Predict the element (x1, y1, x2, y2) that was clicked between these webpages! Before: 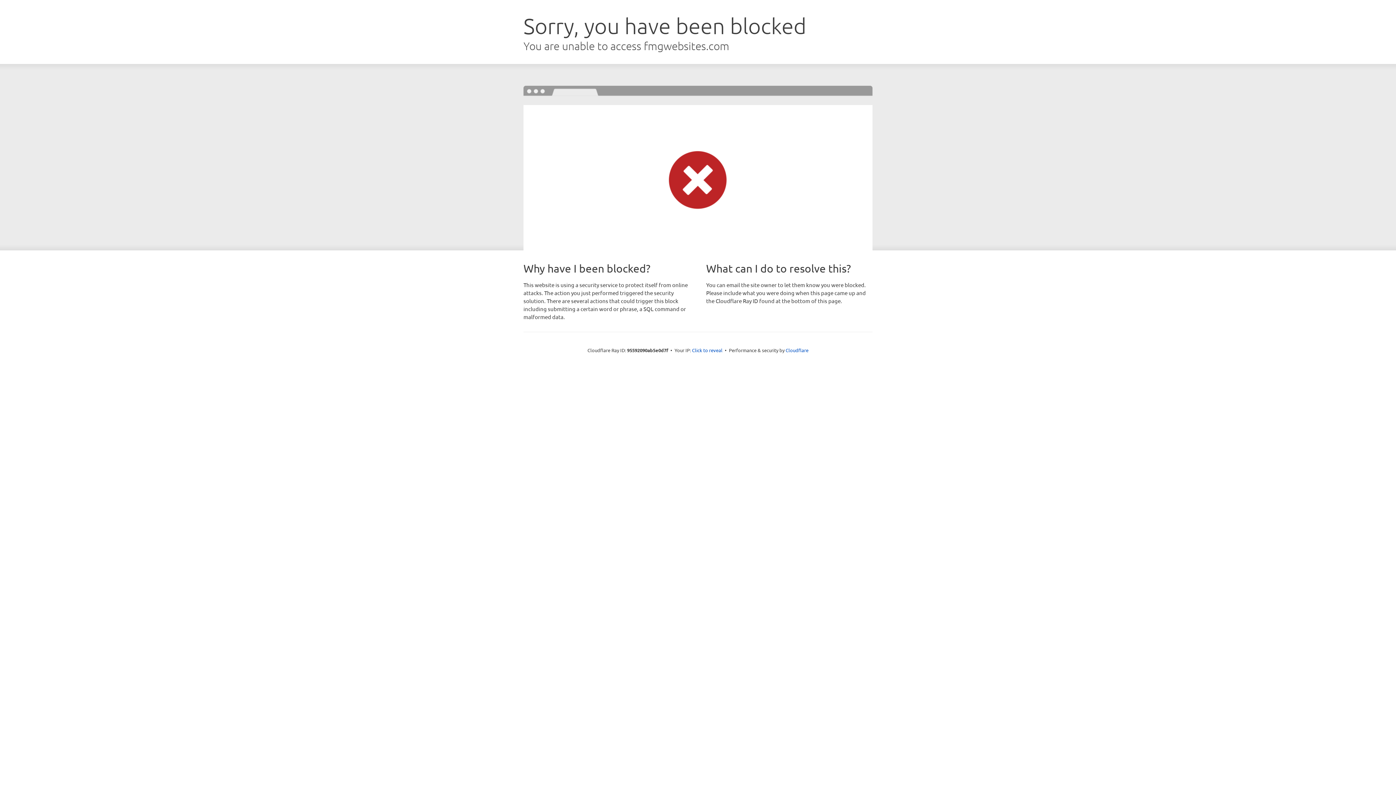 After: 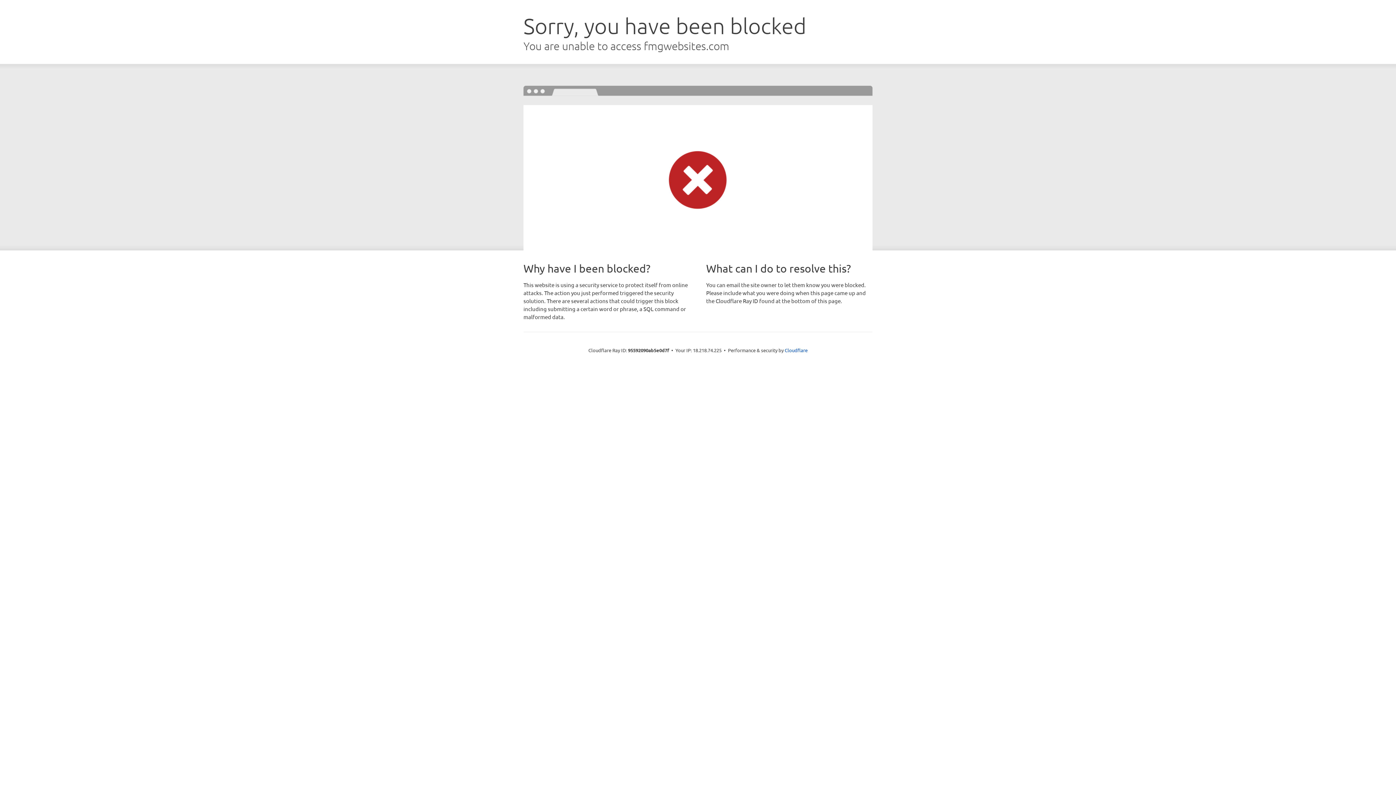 Action: bbox: (692, 346, 722, 353) label: Click to reveal